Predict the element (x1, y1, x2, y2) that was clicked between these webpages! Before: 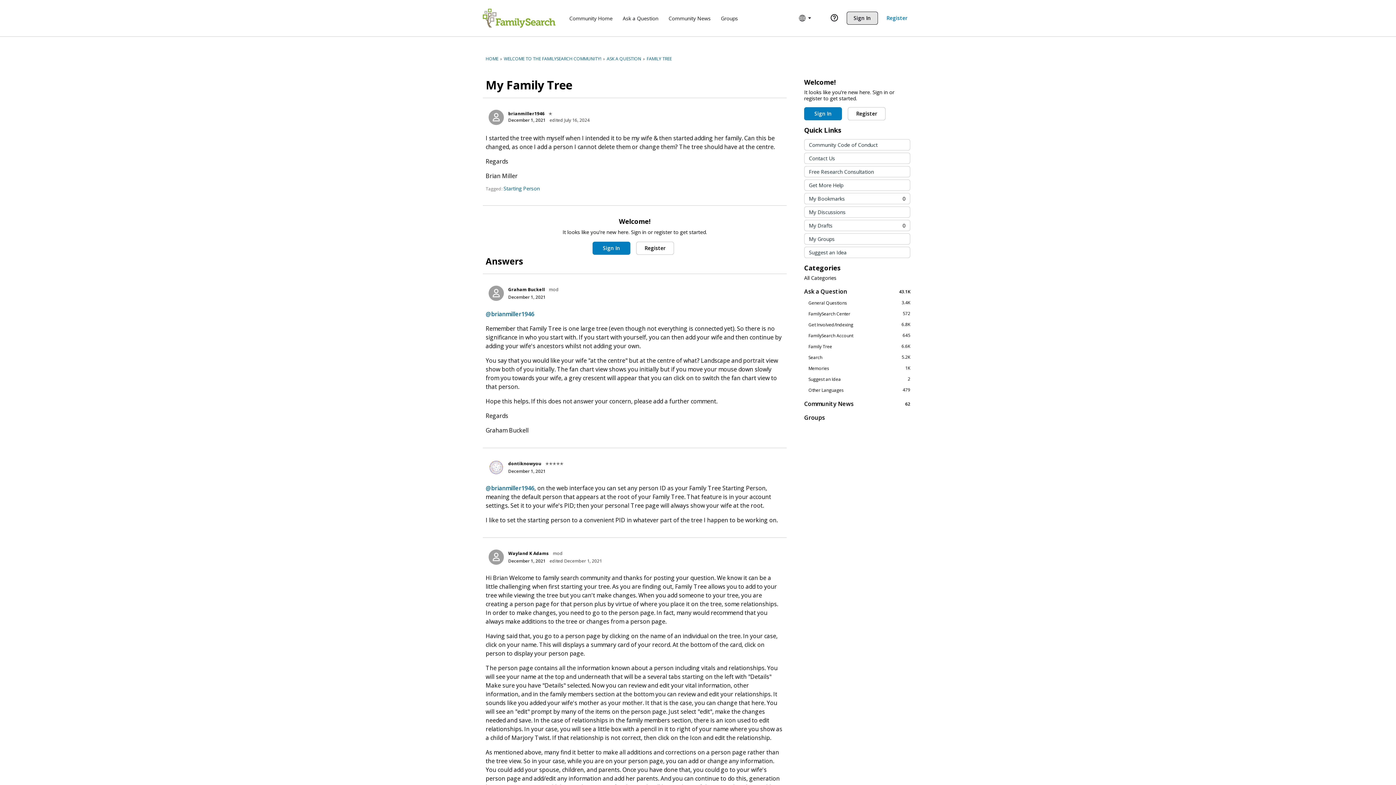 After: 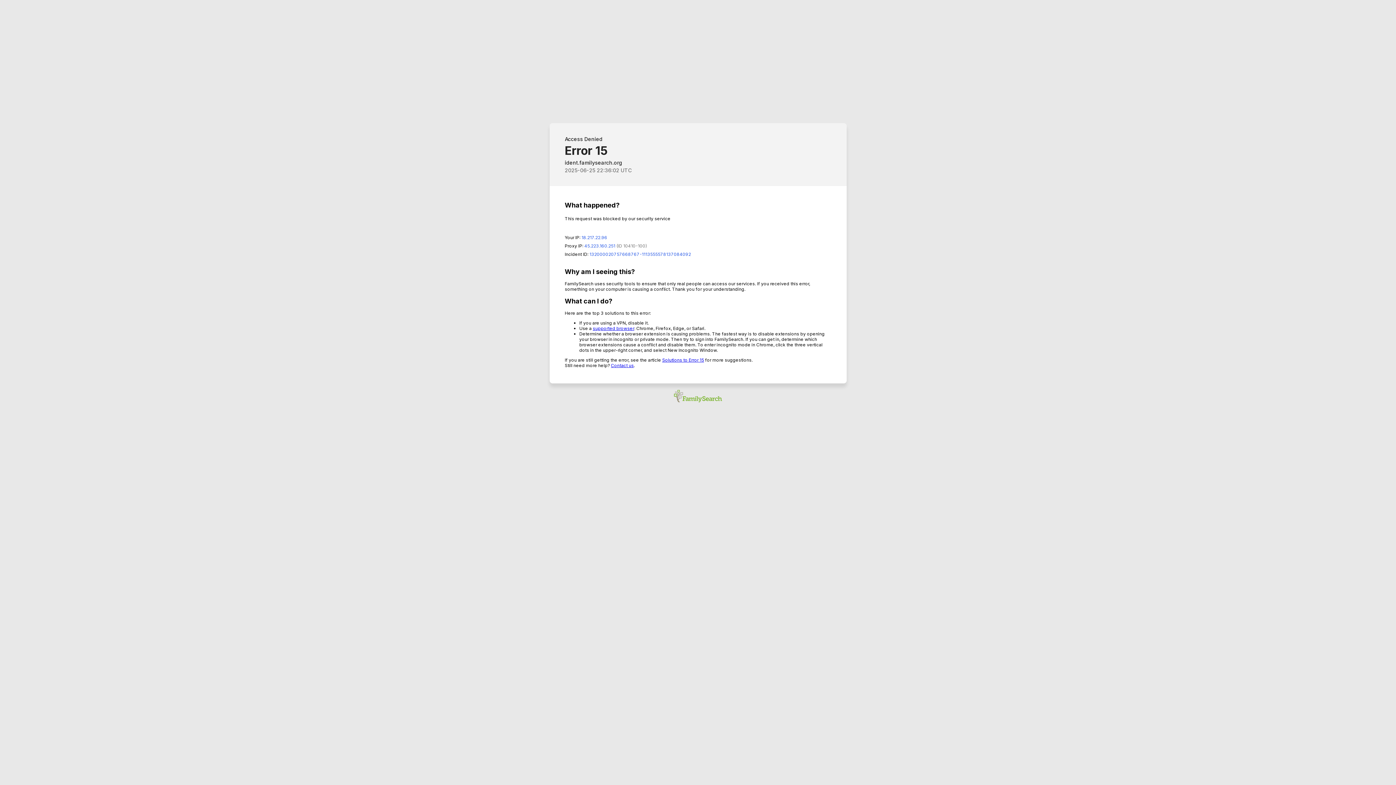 Action: bbox: (488, 549, 504, 565) label: User: "Wayland K Adams"